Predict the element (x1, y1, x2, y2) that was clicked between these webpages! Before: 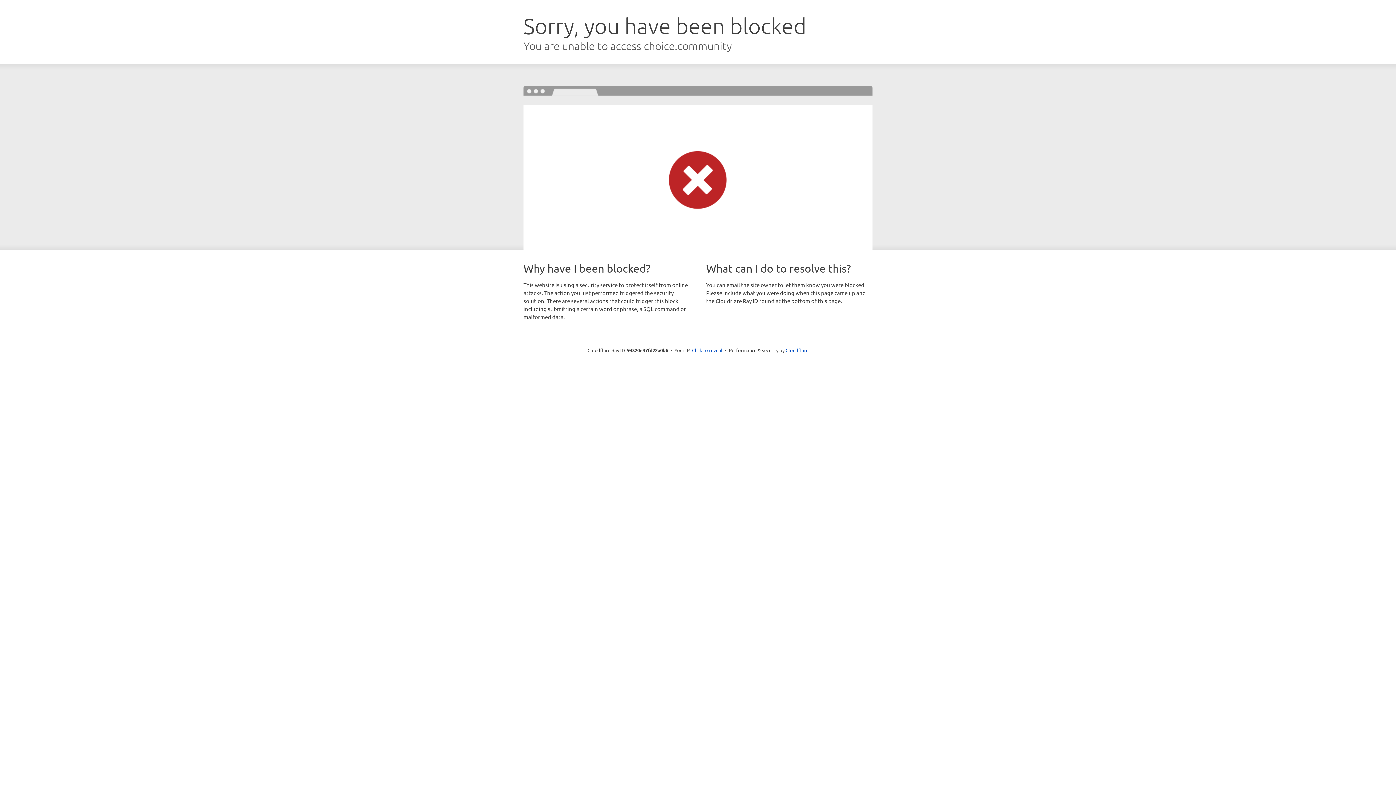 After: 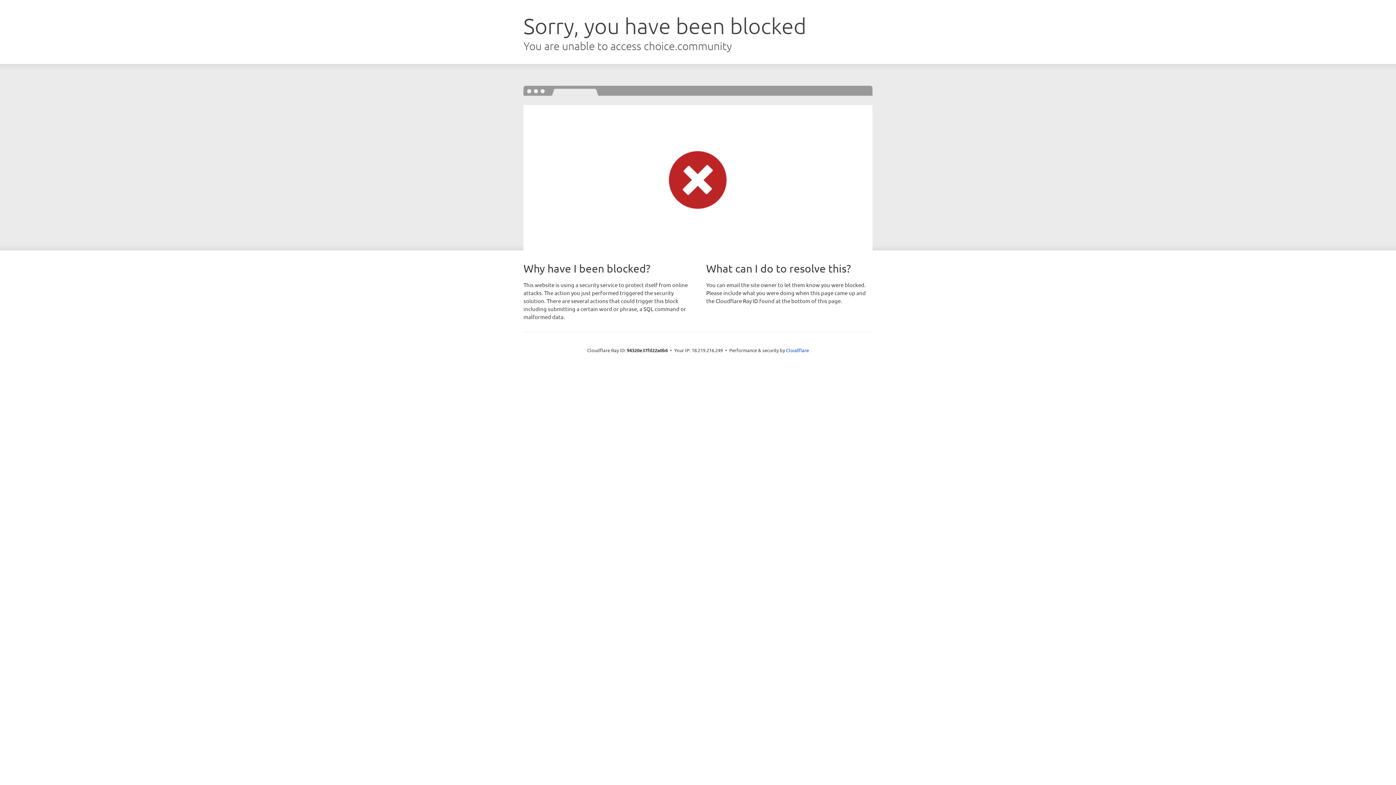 Action: bbox: (692, 346, 722, 353) label: Click to reveal